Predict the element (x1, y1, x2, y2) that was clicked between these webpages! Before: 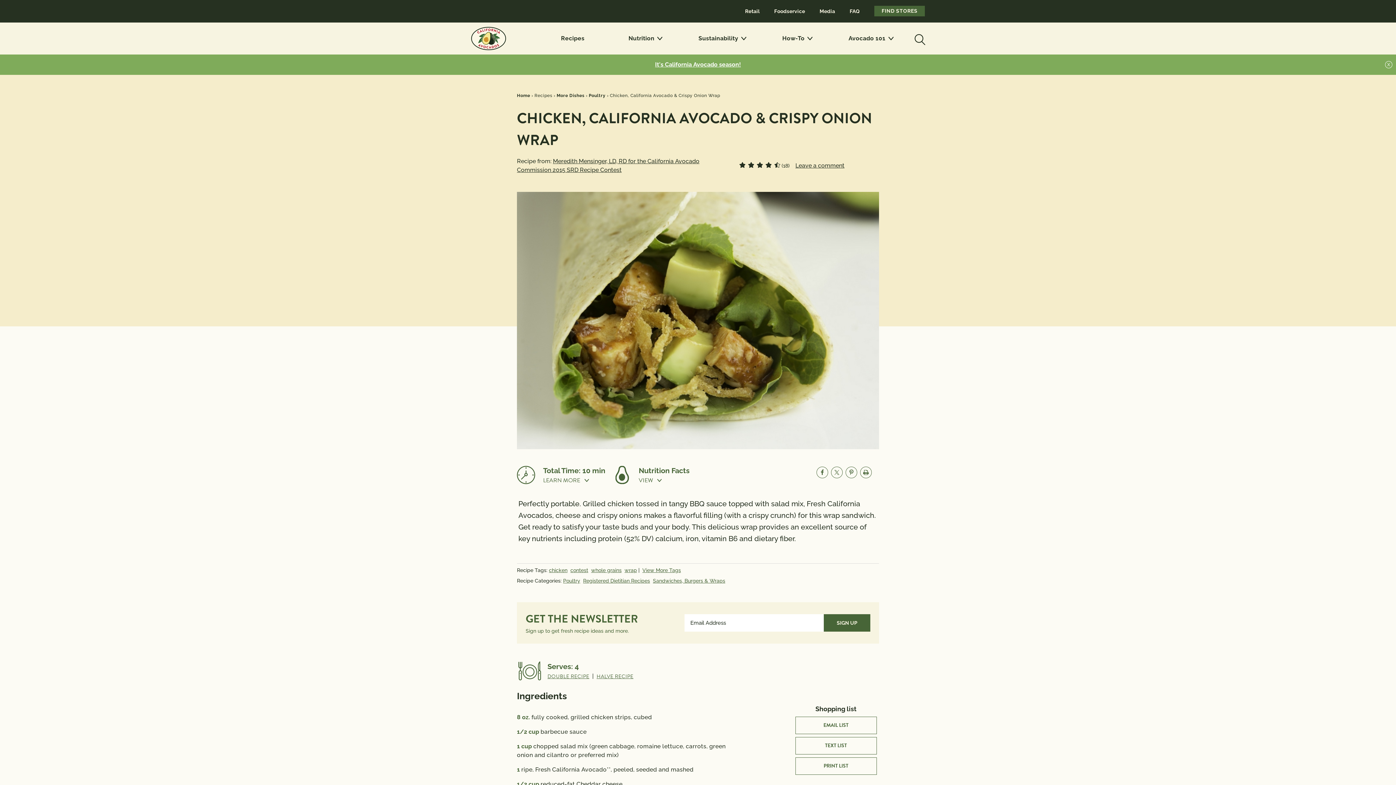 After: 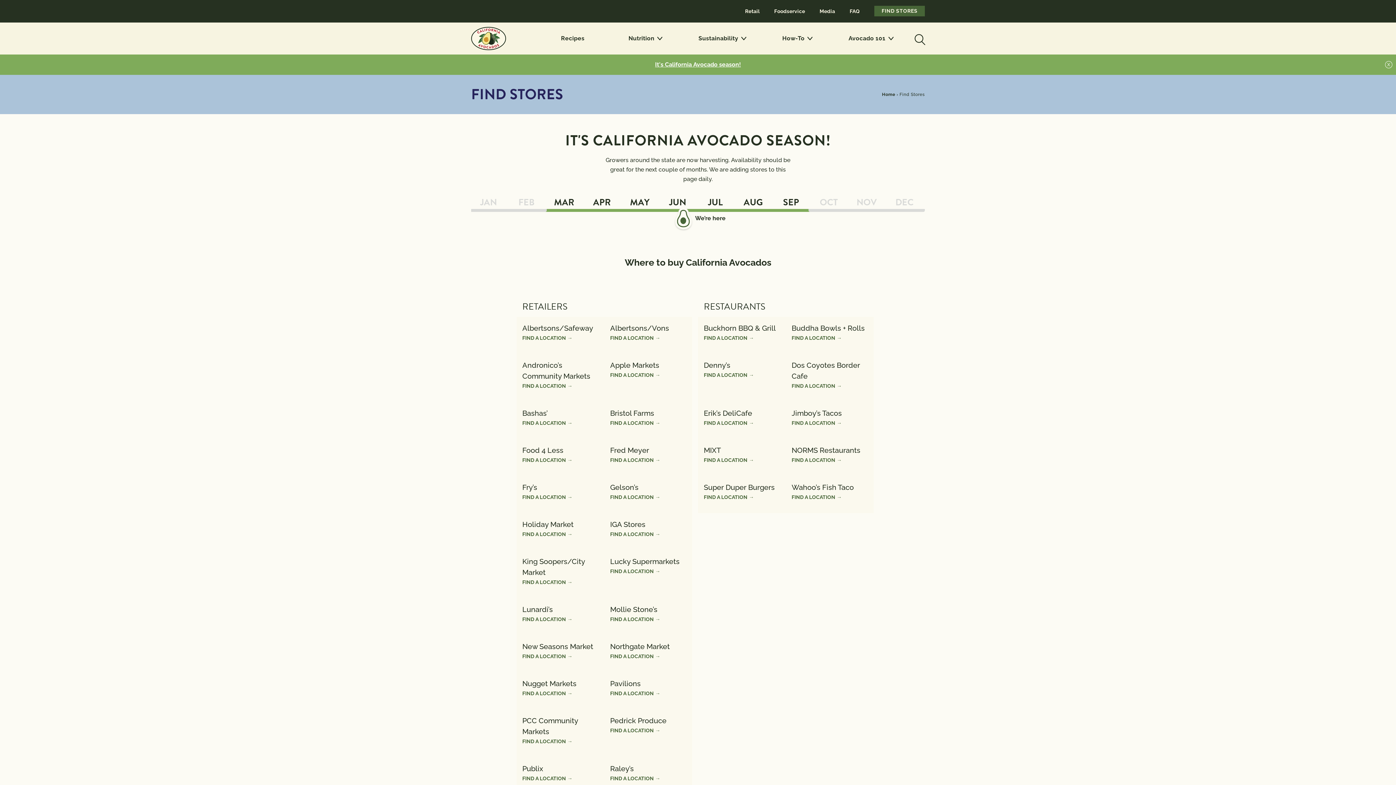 Action: label: FIND STORES bbox: (874, 5, 925, 16)